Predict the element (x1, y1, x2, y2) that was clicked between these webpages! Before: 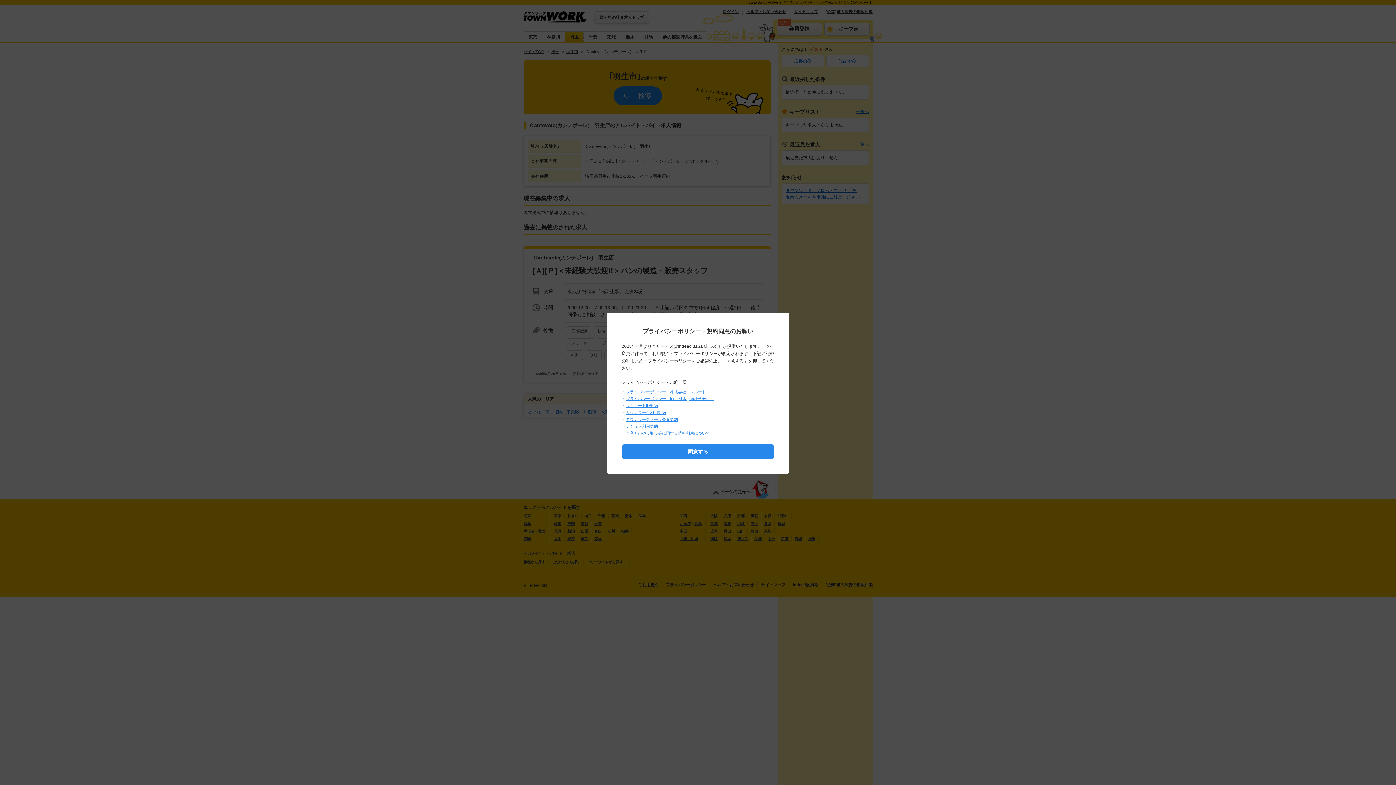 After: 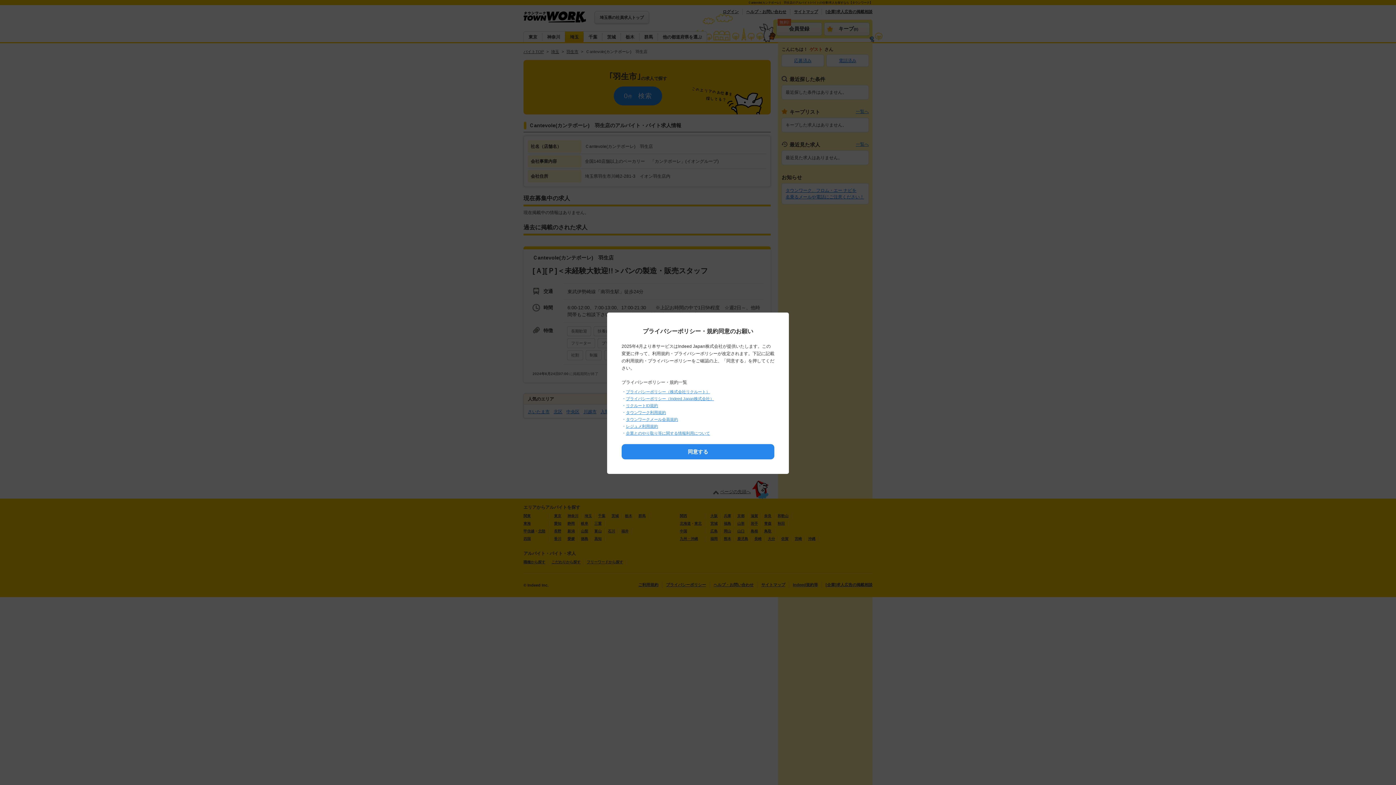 Action: bbox: (626, 389, 710, 394) label: プライバシーポリシー（株式会社リクルート）